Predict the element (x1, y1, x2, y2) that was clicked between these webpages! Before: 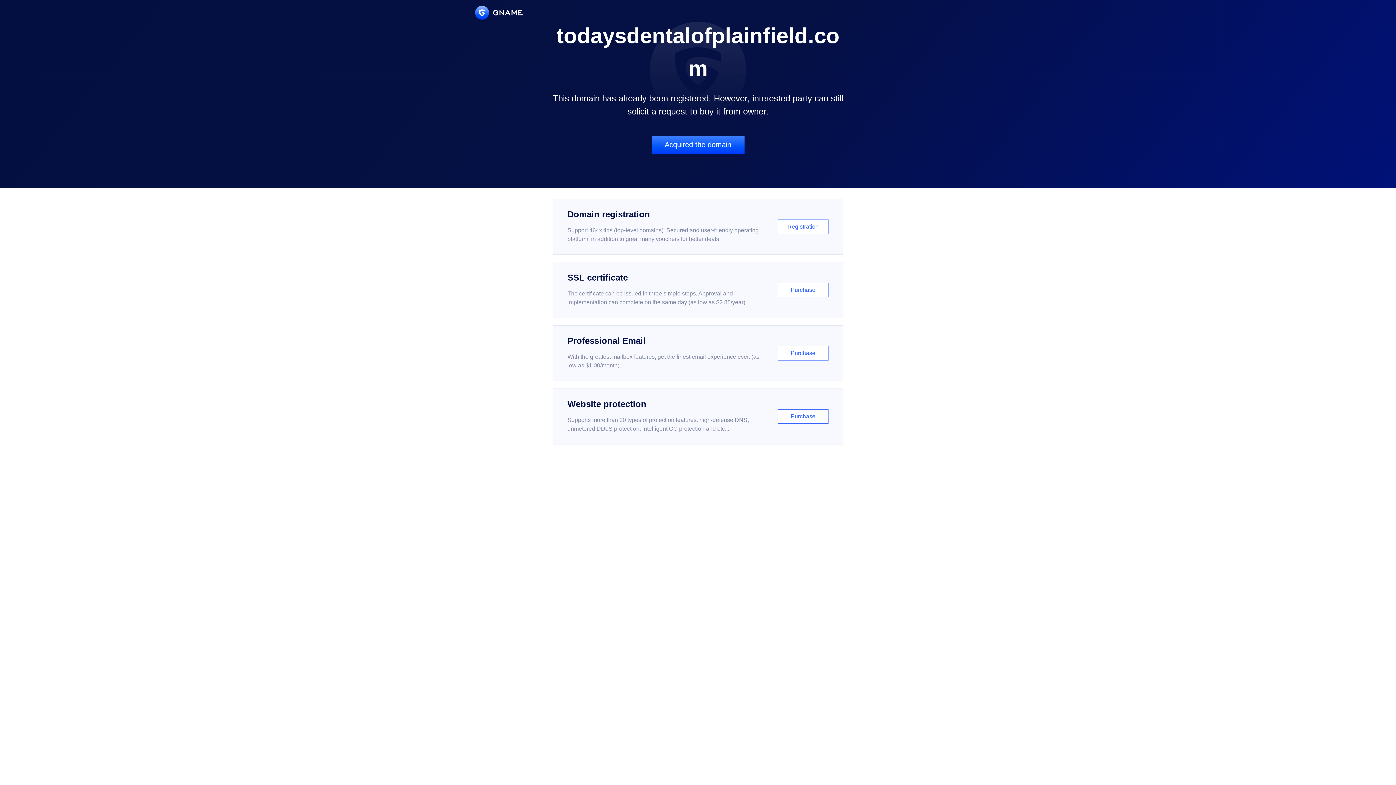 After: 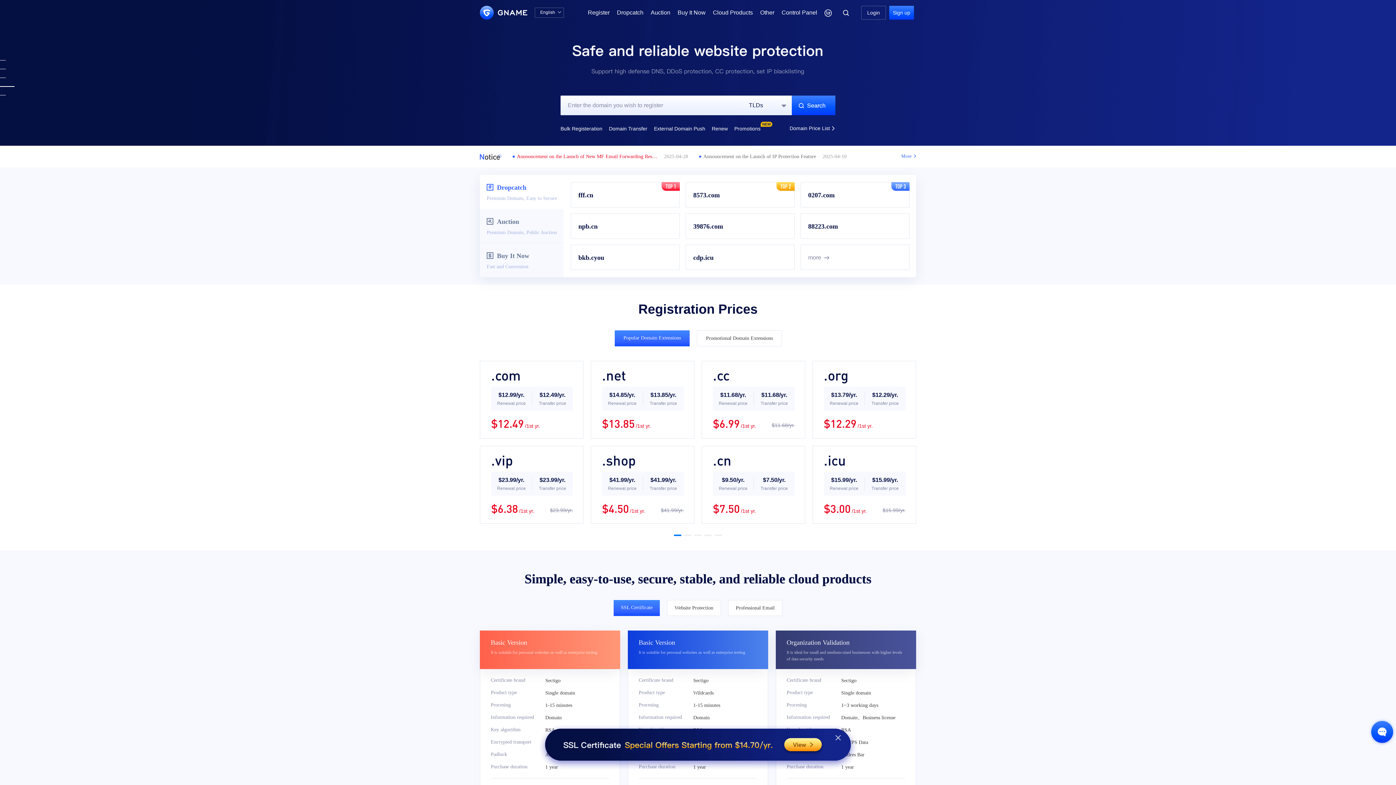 Action: bbox: (475, 5, 522, 19)